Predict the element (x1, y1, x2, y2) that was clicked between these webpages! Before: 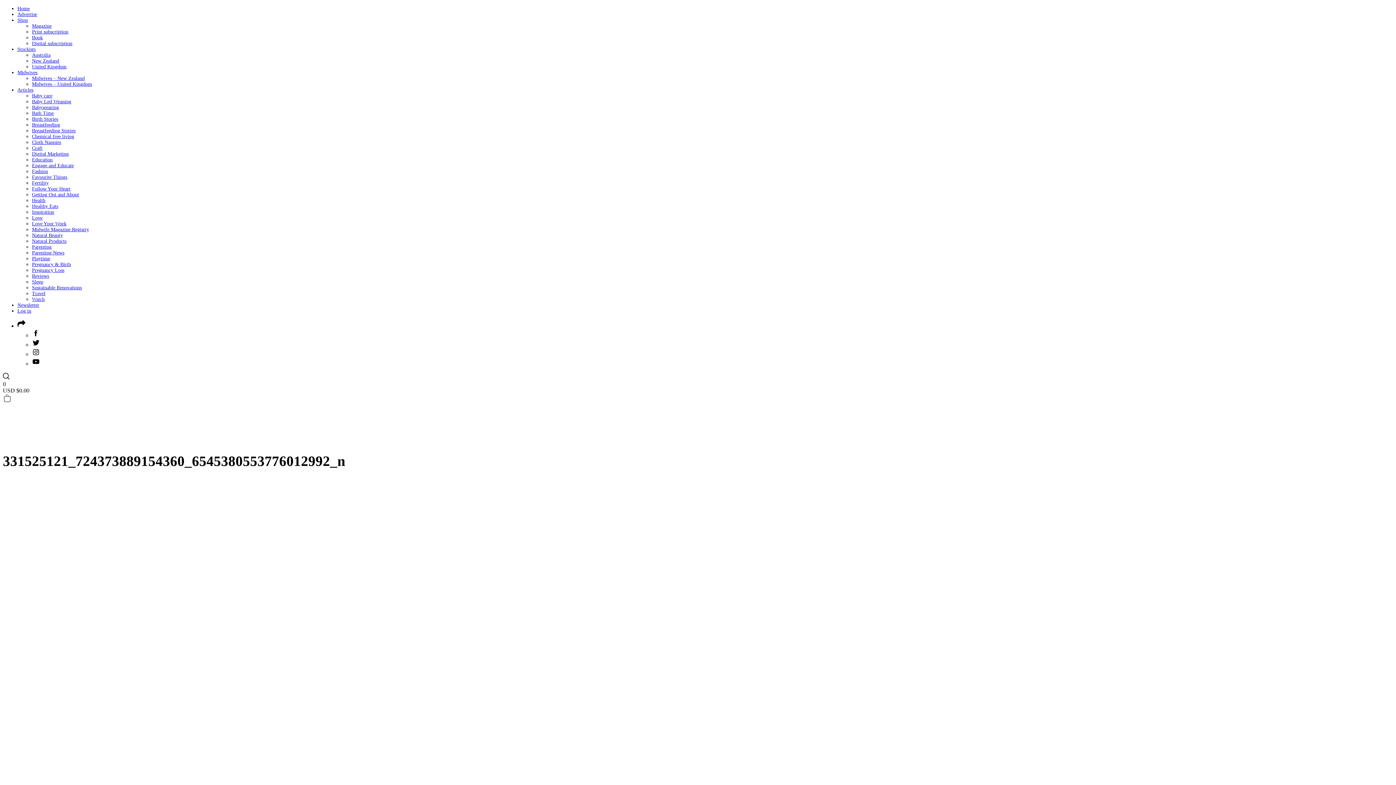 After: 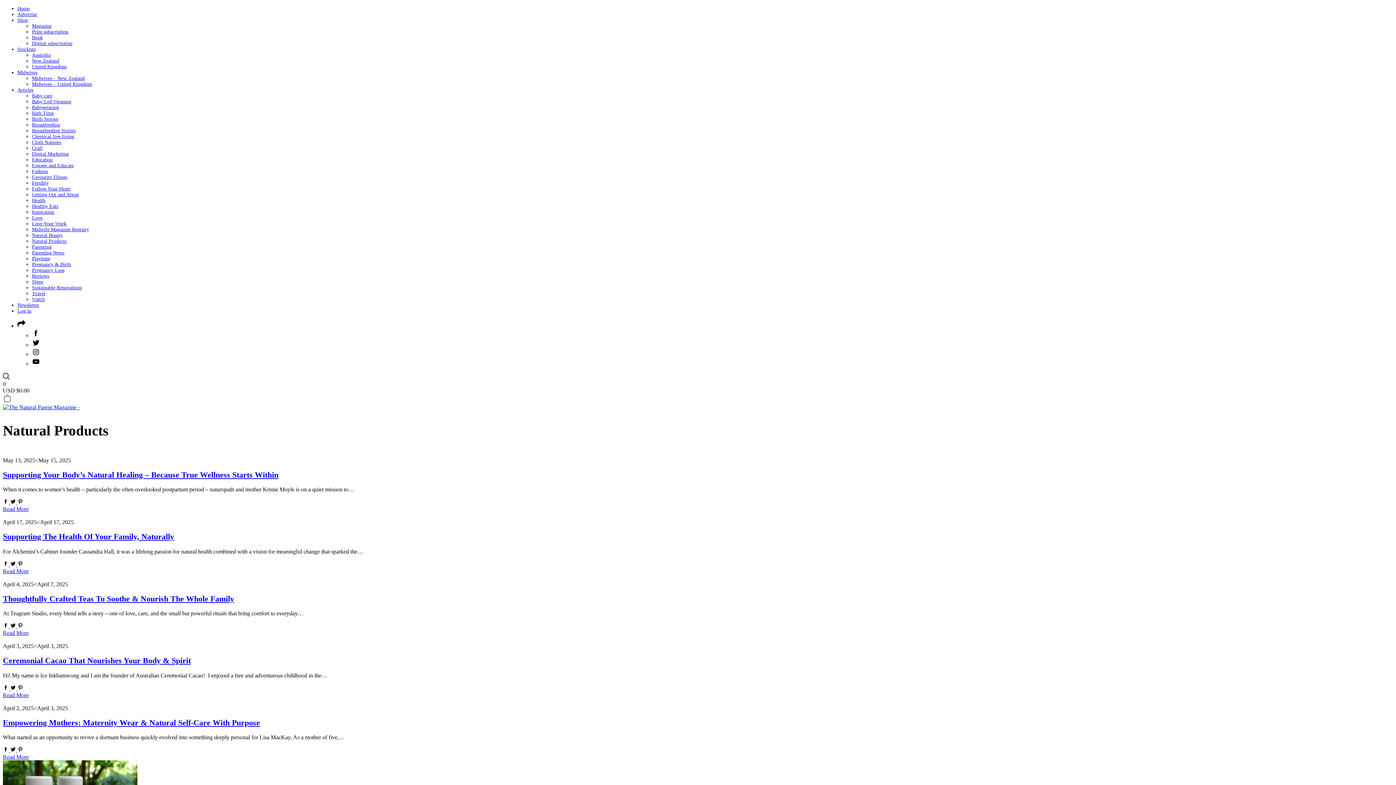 Action: bbox: (32, 238, 66, 244) label: Natural Products